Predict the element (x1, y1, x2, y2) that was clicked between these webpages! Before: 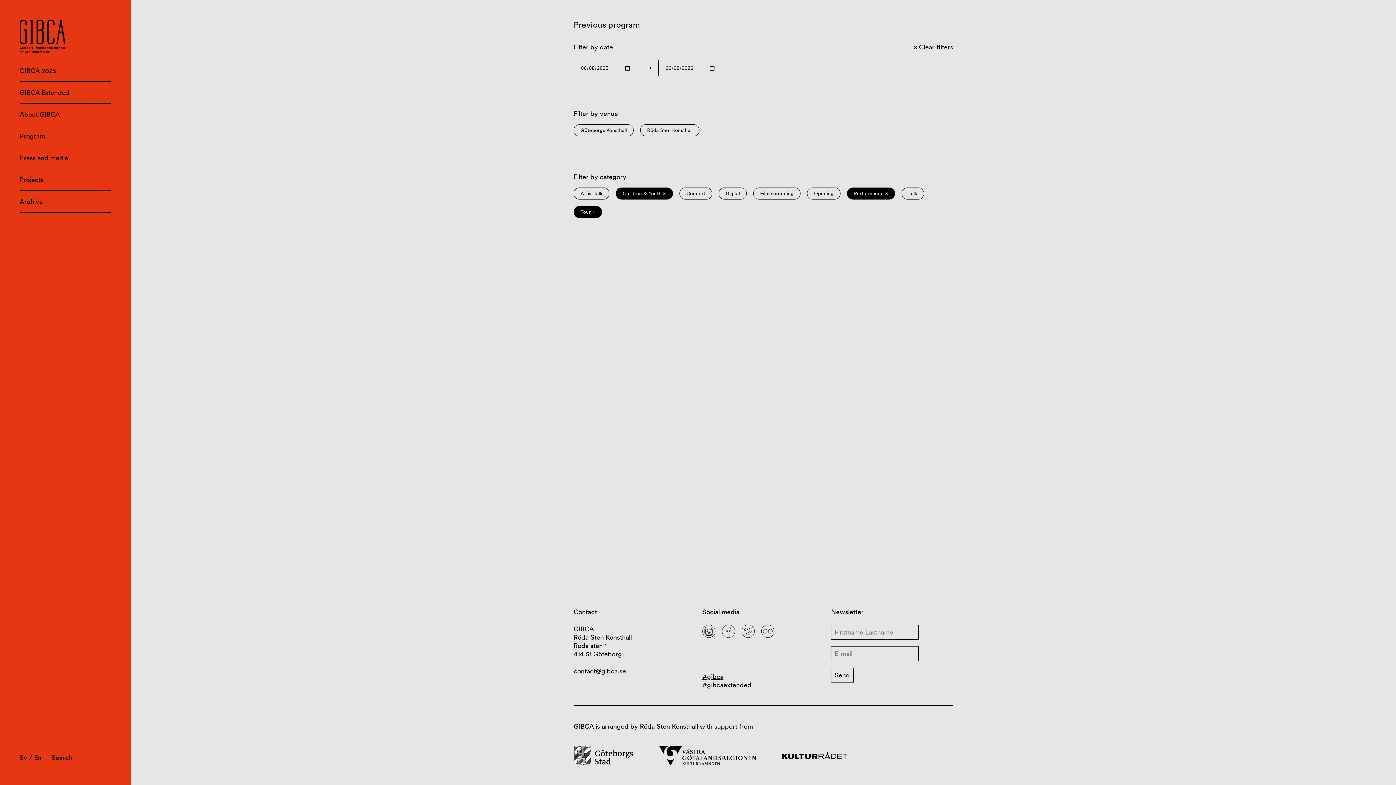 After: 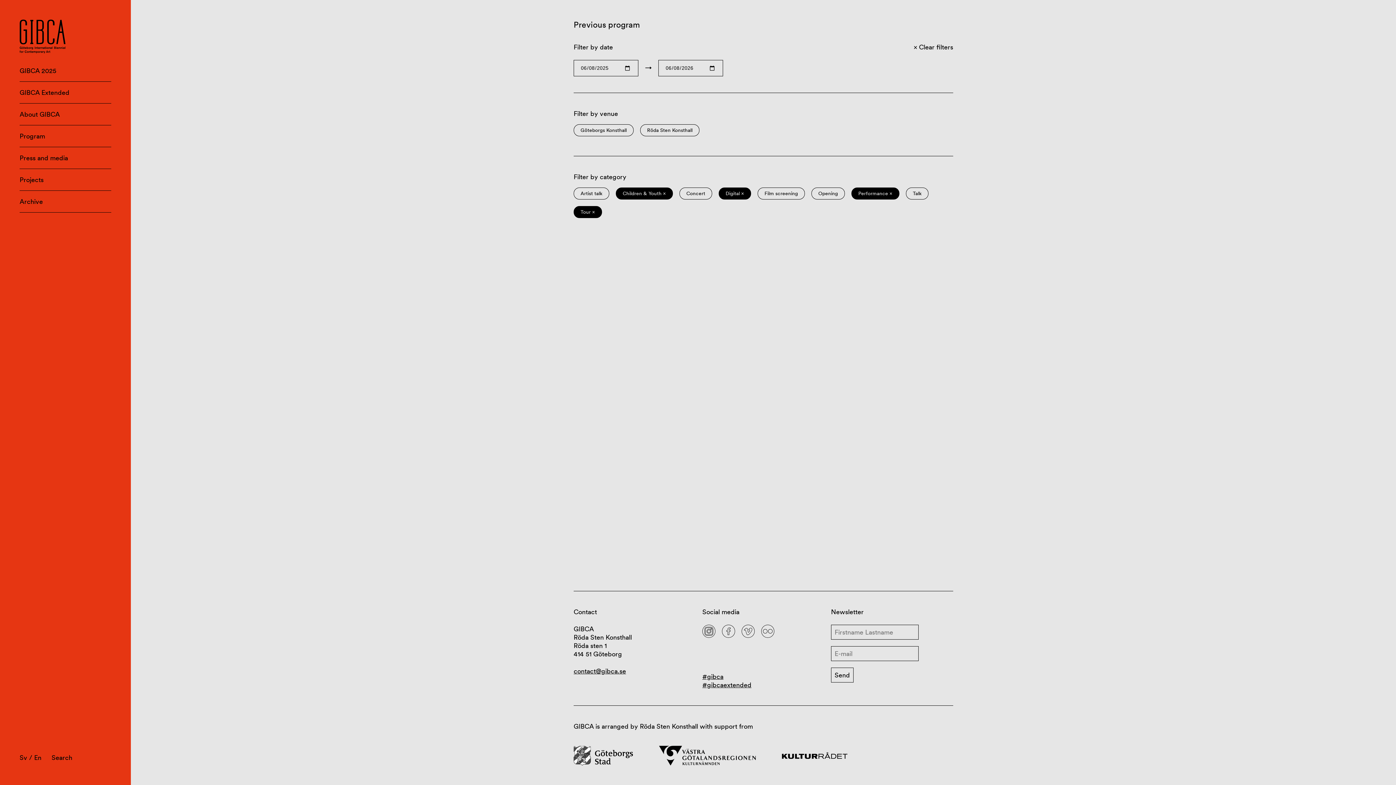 Action: label: Digital bbox: (718, 187, 746, 199)